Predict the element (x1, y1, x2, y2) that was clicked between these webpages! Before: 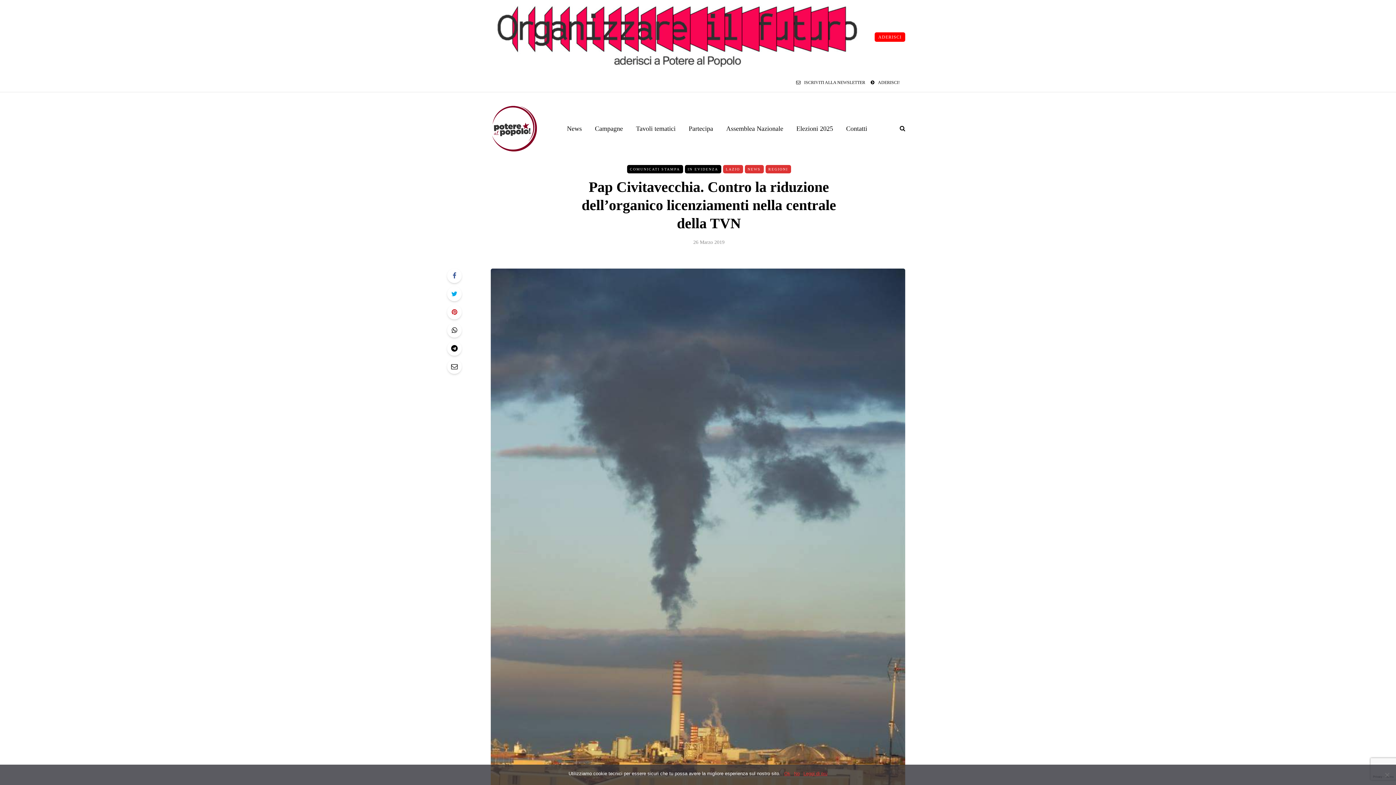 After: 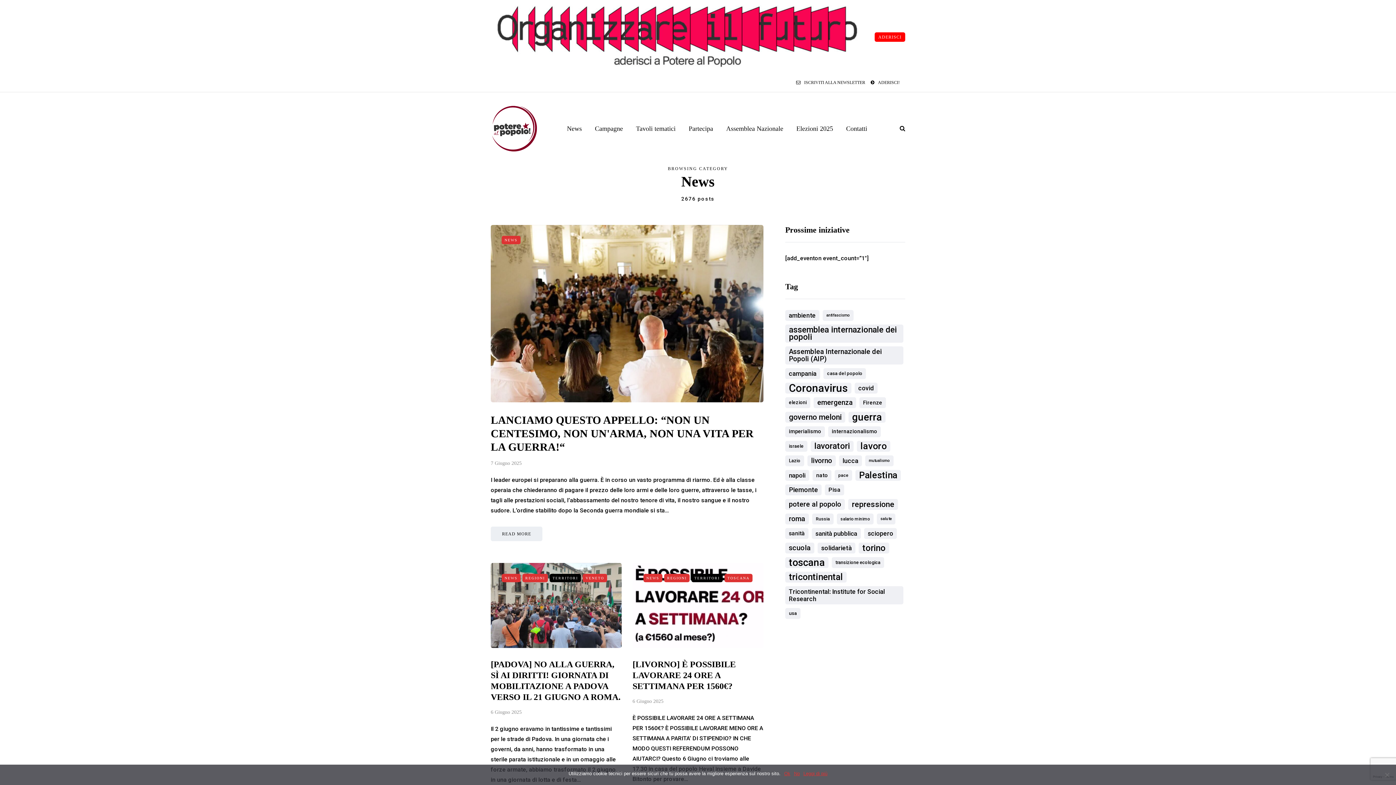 Action: label: NEWS bbox: (744, 165, 763, 173)